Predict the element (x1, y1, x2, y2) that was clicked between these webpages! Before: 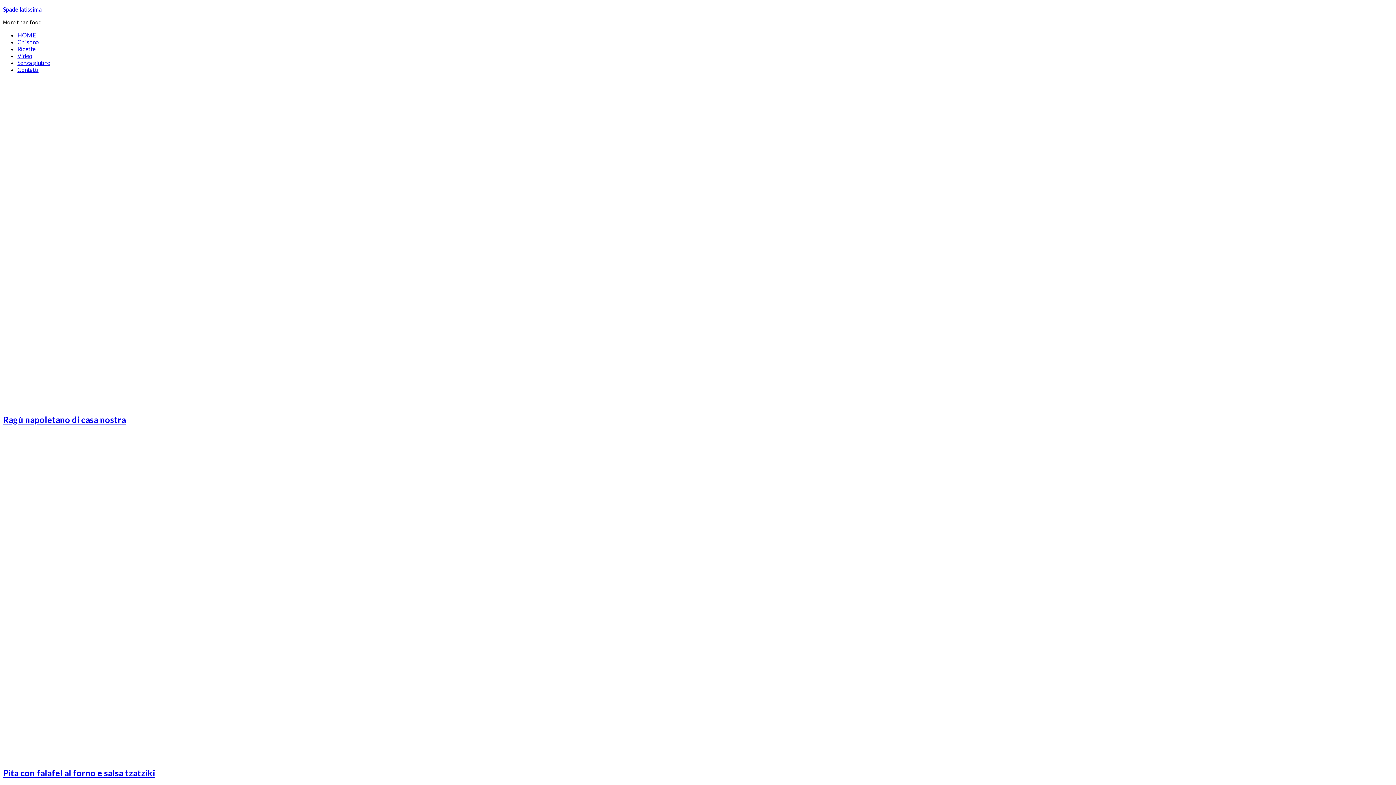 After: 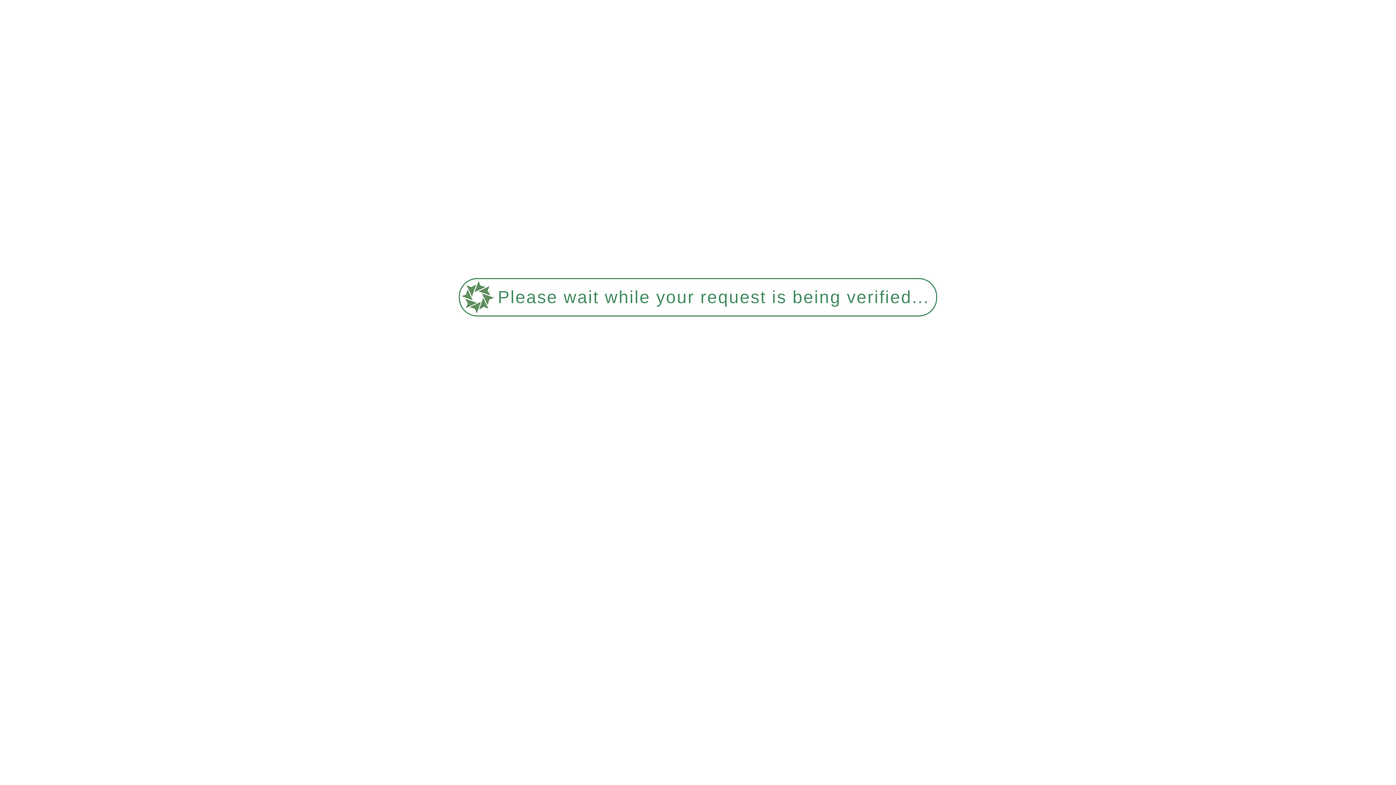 Action: bbox: (17, 38, 38, 45) label: Chi sono